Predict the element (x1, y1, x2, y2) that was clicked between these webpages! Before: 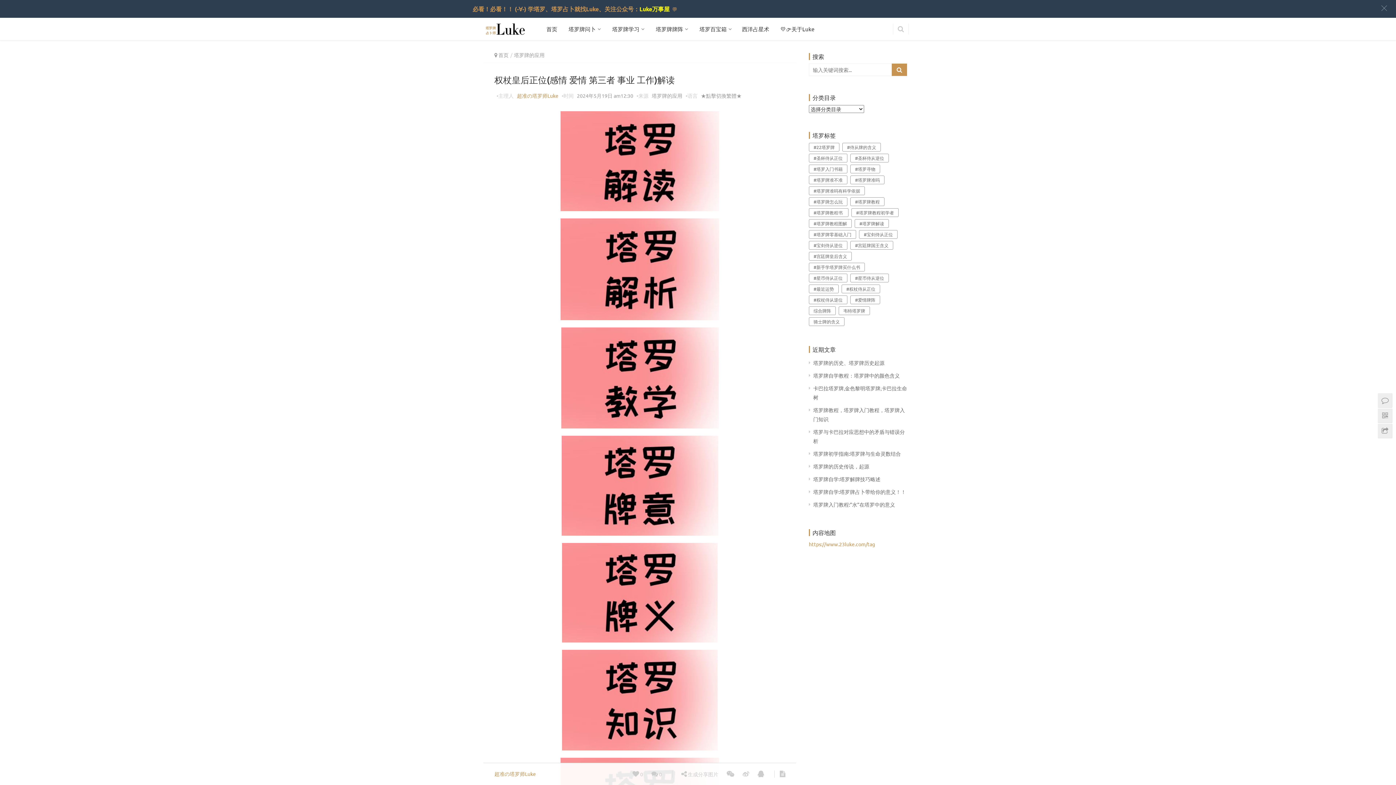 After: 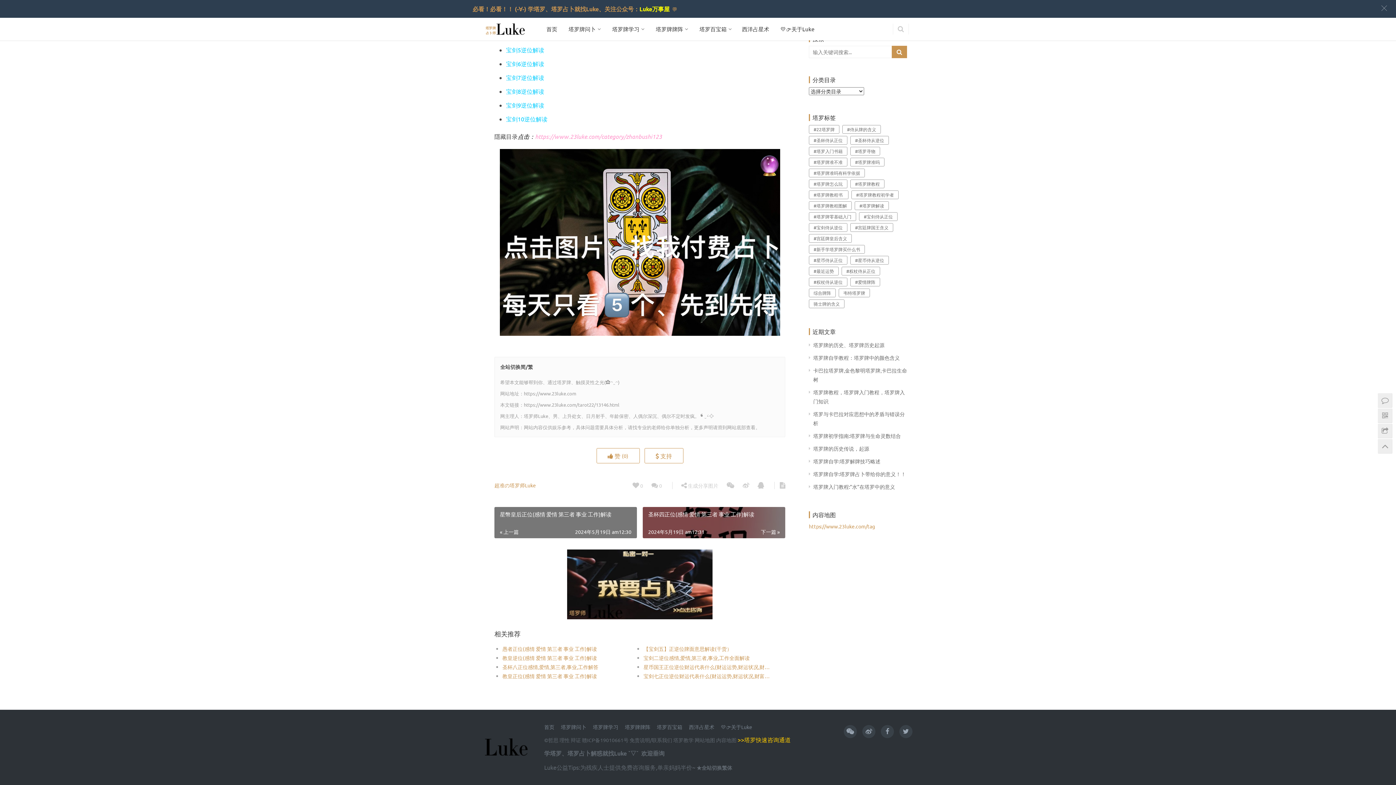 Action: label:  0 bbox: (648, 769, 665, 780)